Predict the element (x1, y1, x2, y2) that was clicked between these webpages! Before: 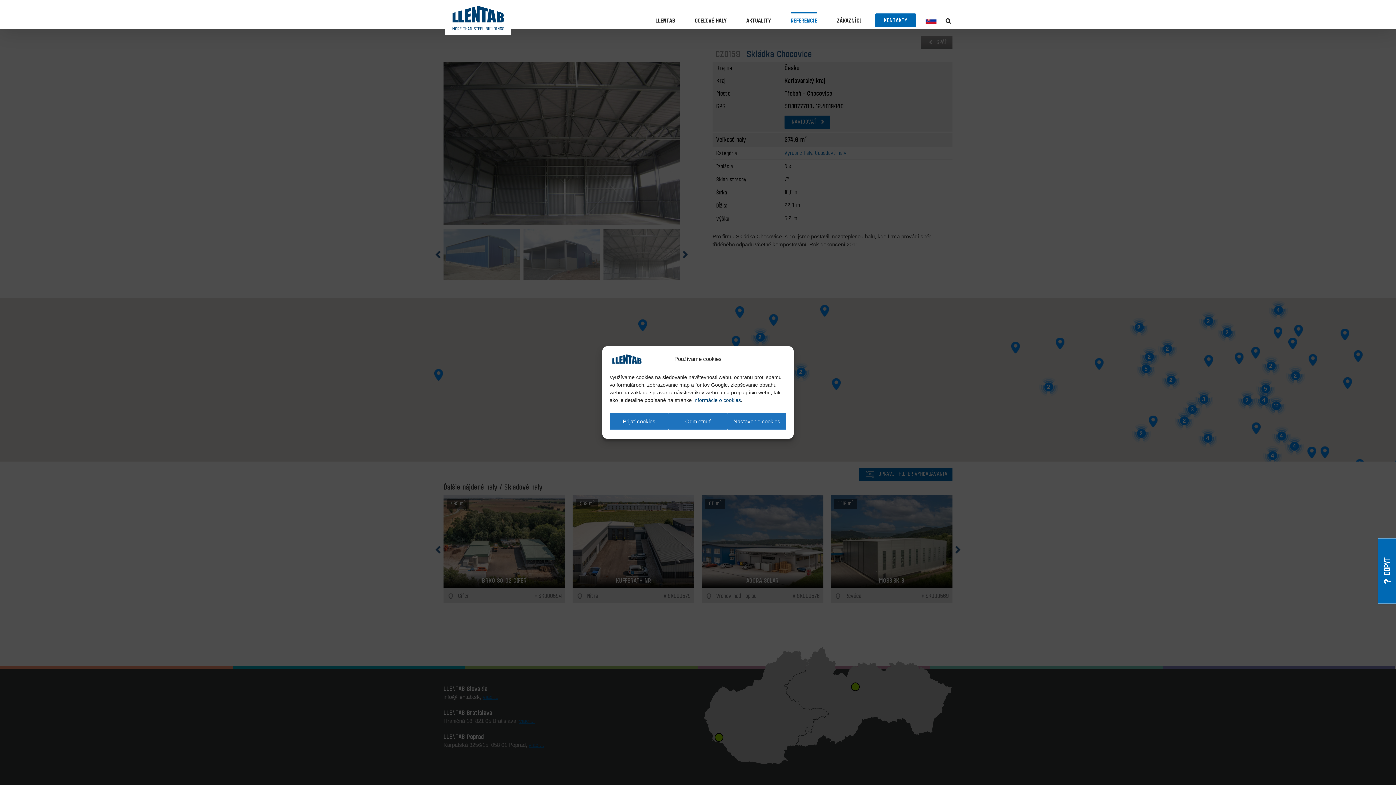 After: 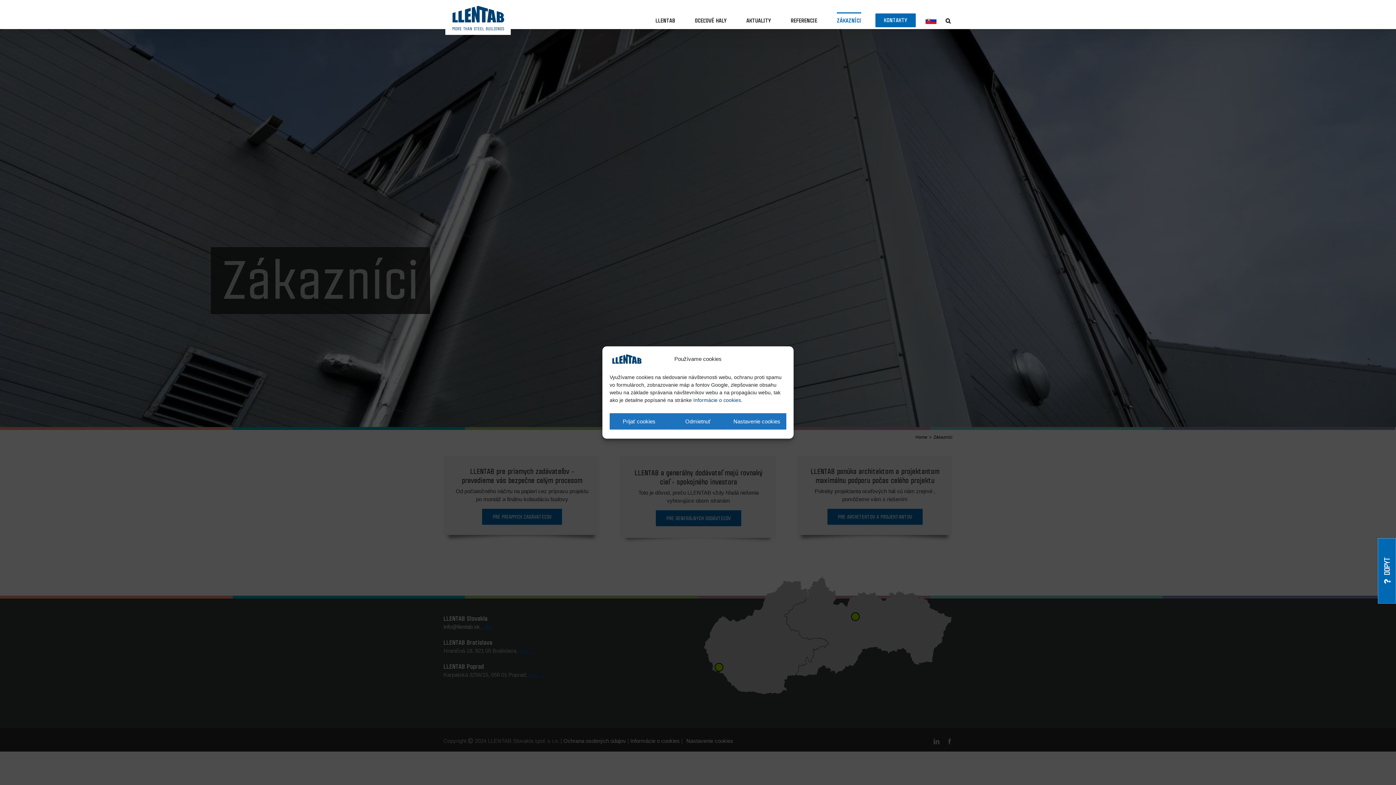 Action: bbox: (837, 12, 861, 28) label: ZÁKAZNÍCI